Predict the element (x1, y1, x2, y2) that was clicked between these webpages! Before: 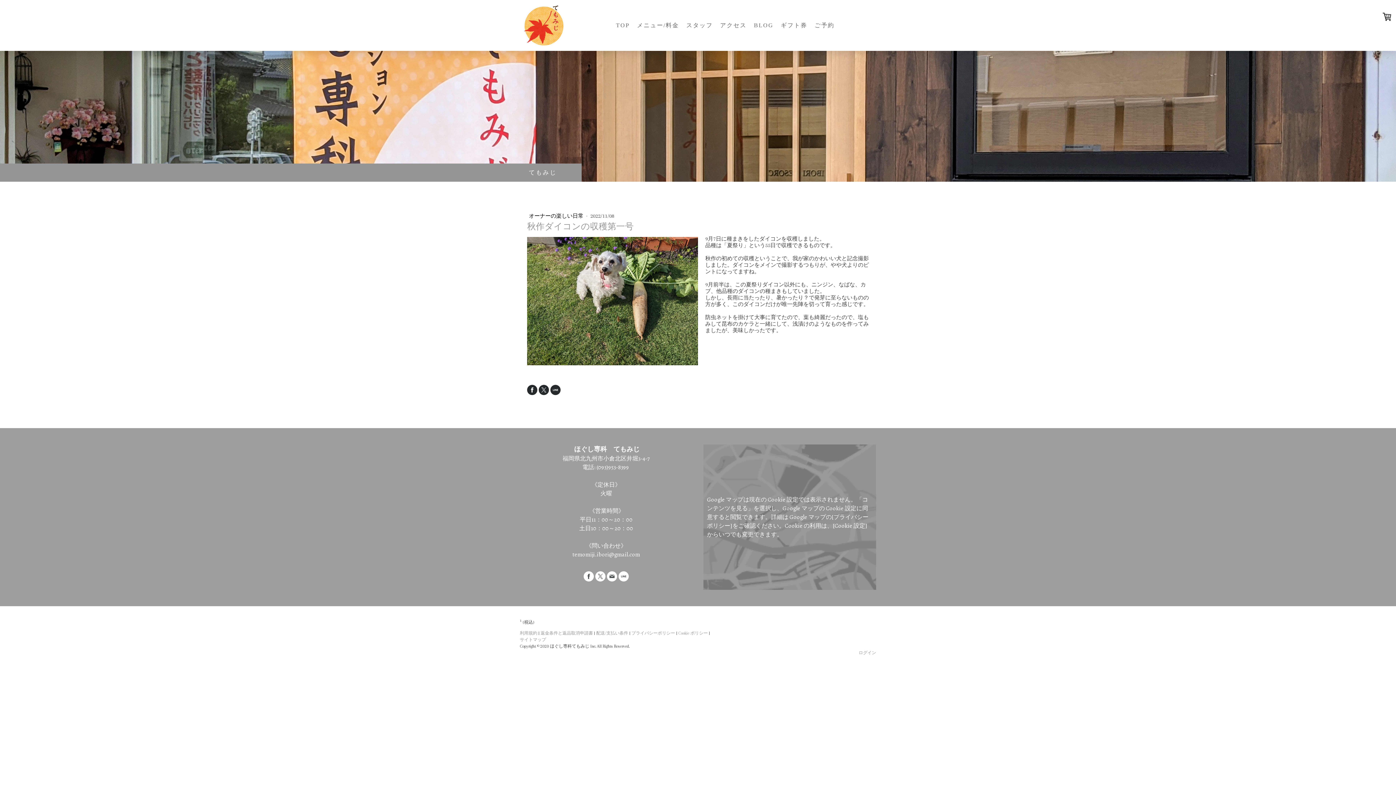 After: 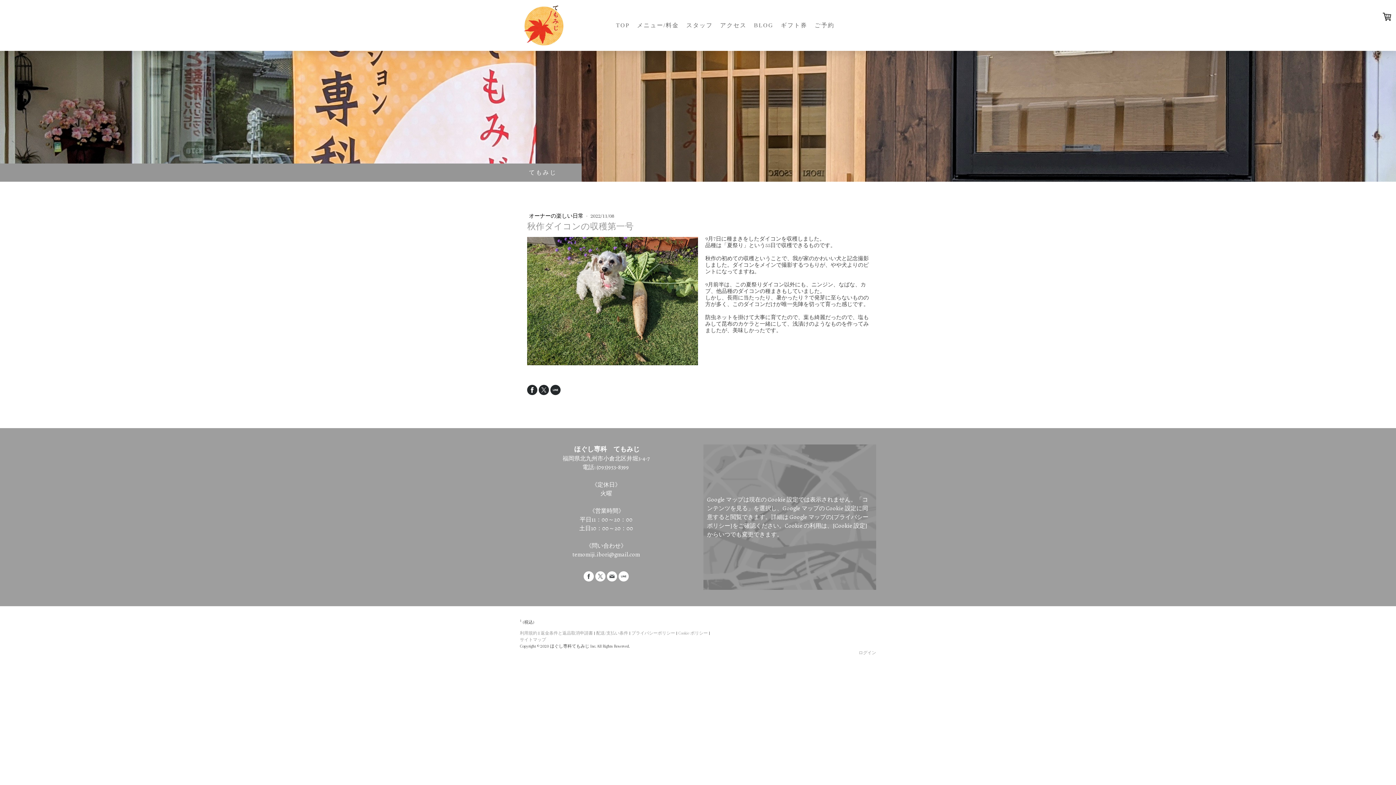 Action: bbox: (527, 385, 537, 395)